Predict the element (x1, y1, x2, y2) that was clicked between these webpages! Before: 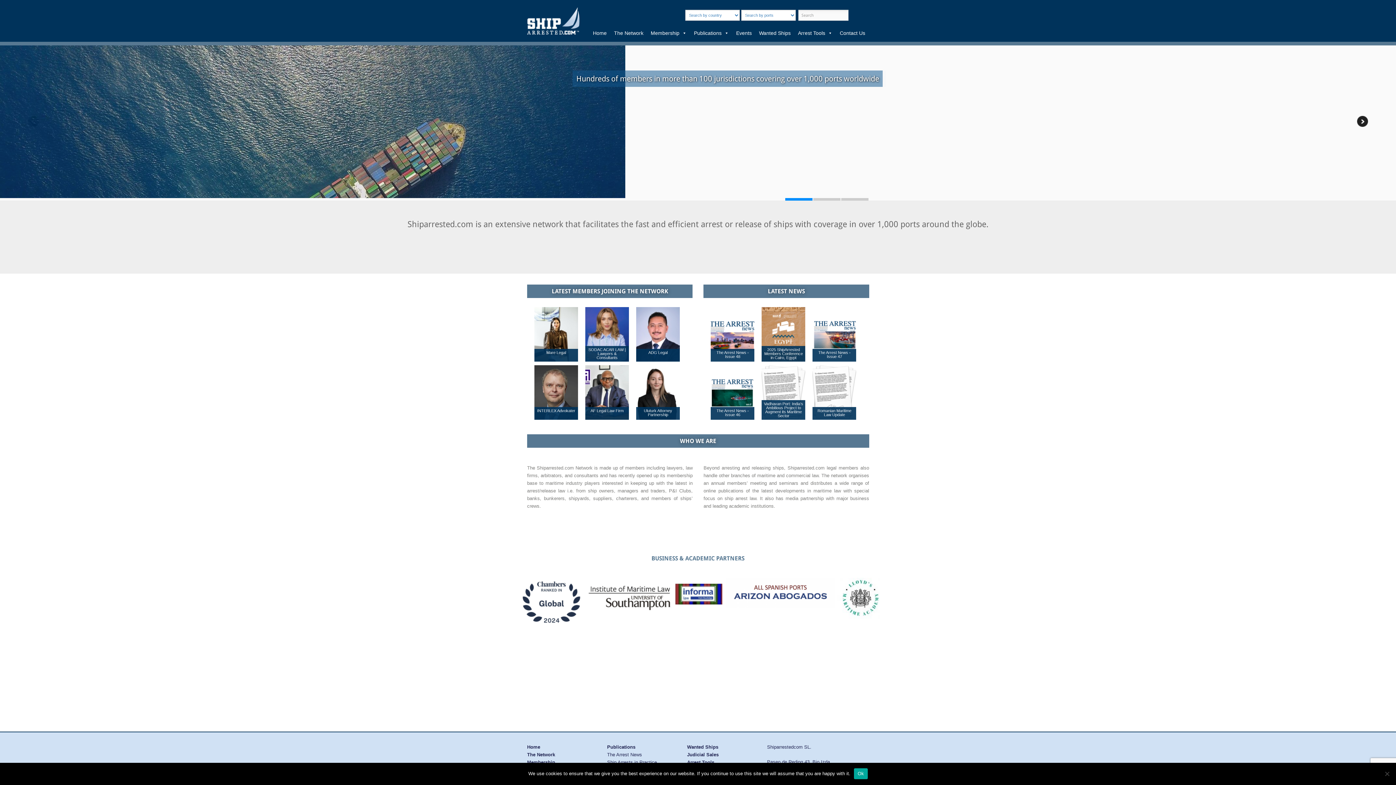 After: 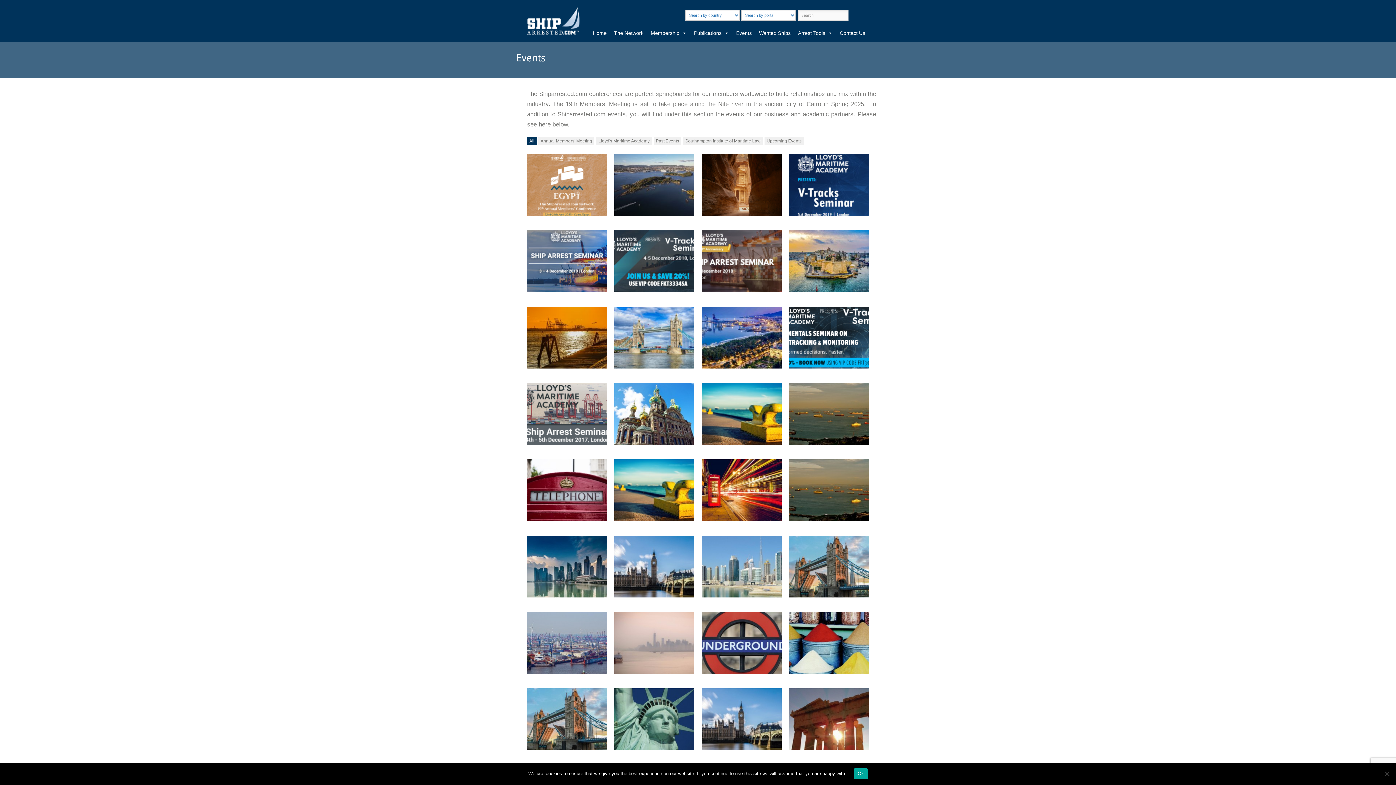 Action: label: Events bbox: (732, 25, 755, 40)